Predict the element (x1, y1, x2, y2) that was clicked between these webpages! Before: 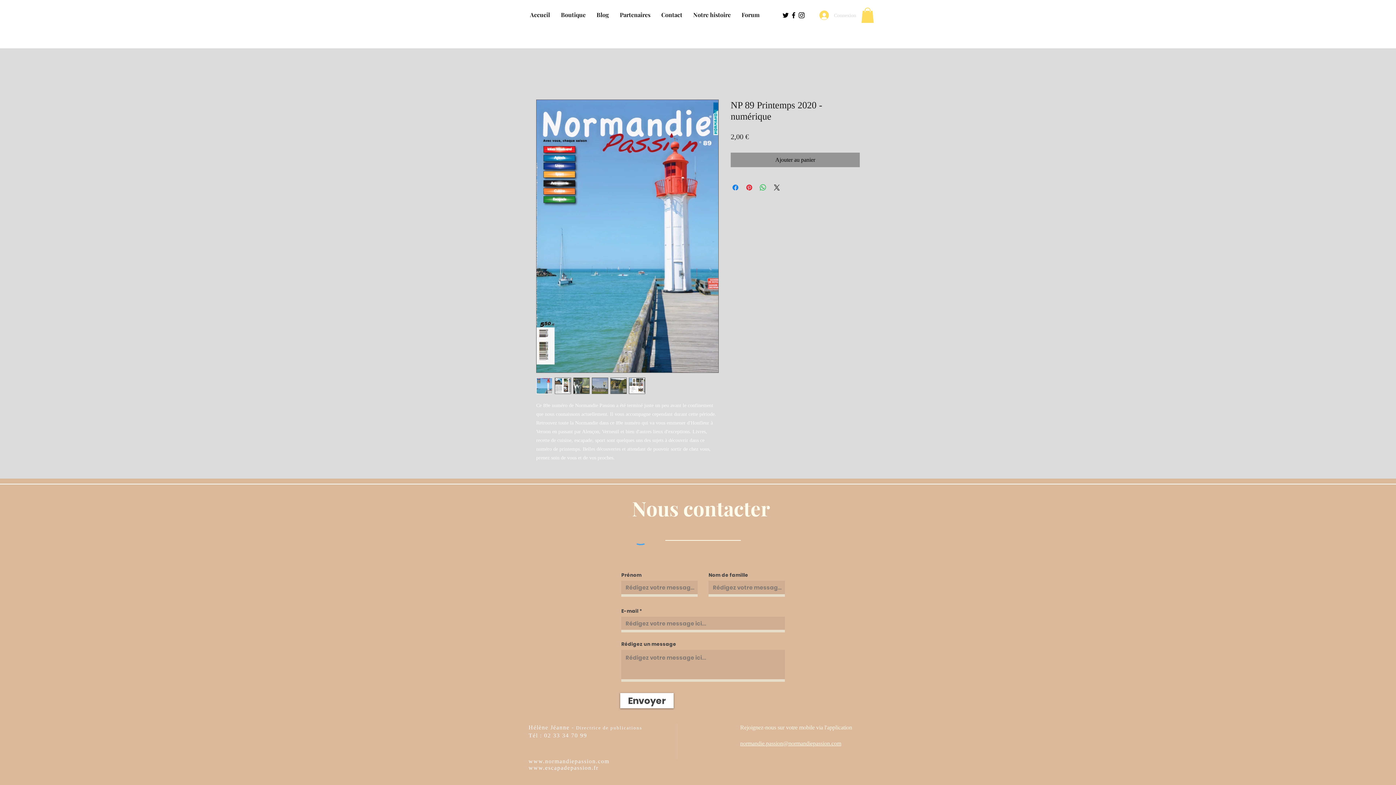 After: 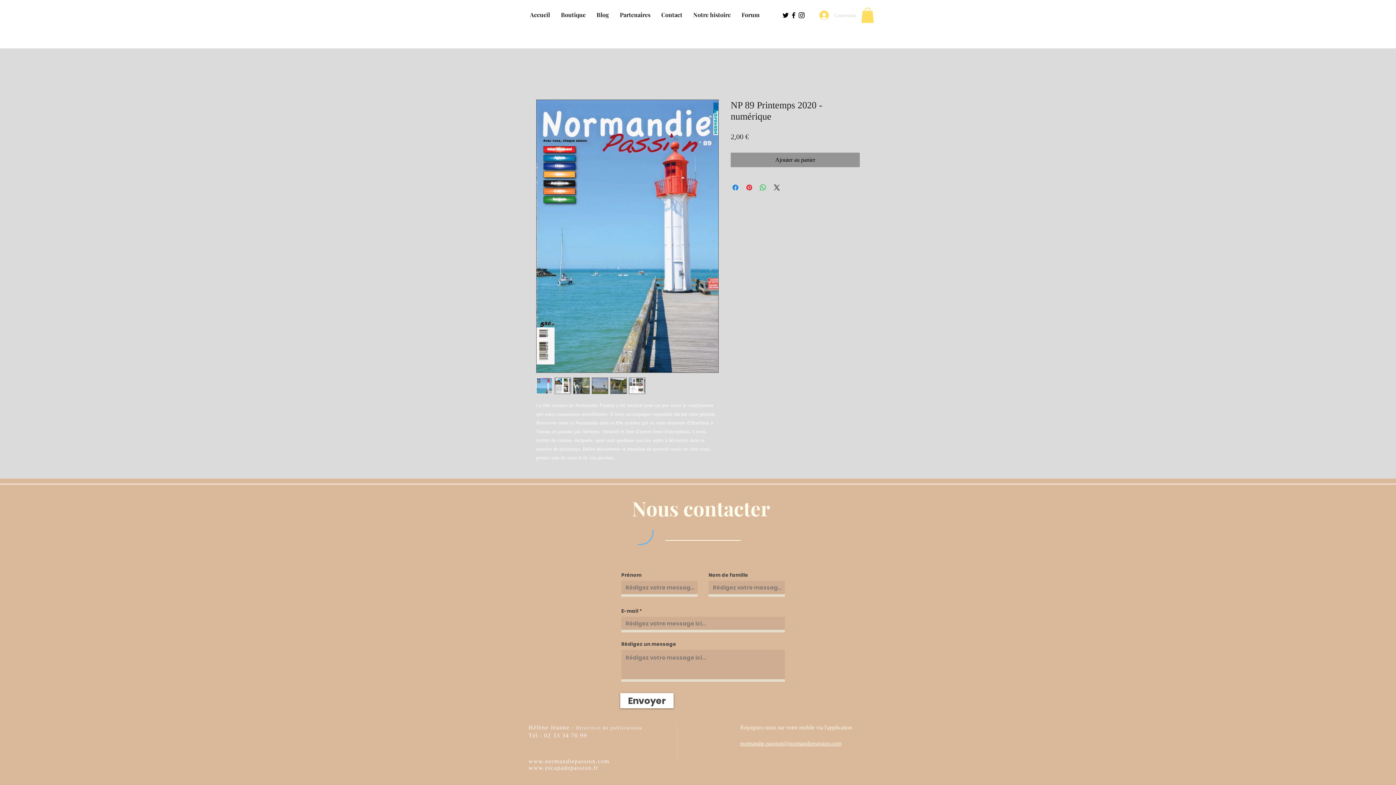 Action: bbox: (740, 741, 841, 746) label: normandie.passion@normandiepassion.com